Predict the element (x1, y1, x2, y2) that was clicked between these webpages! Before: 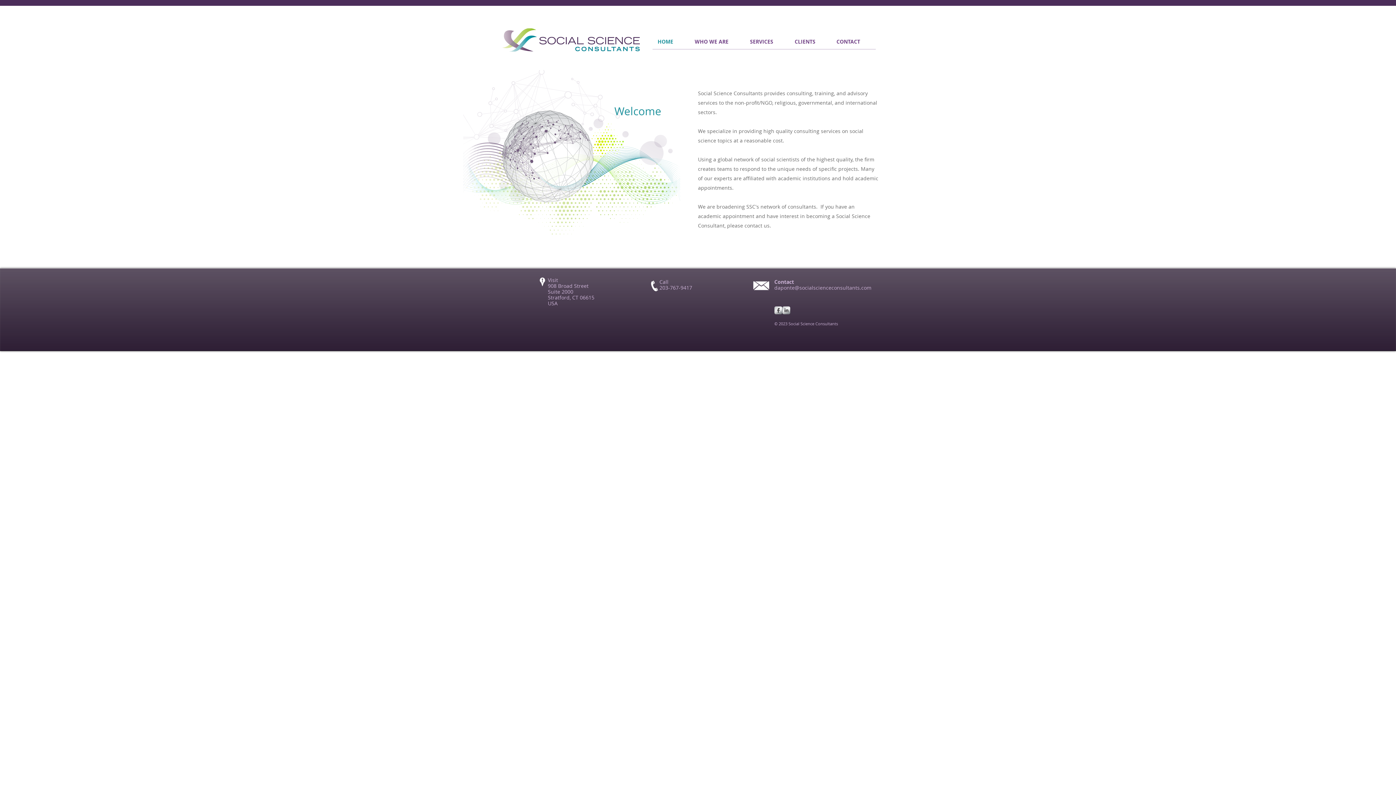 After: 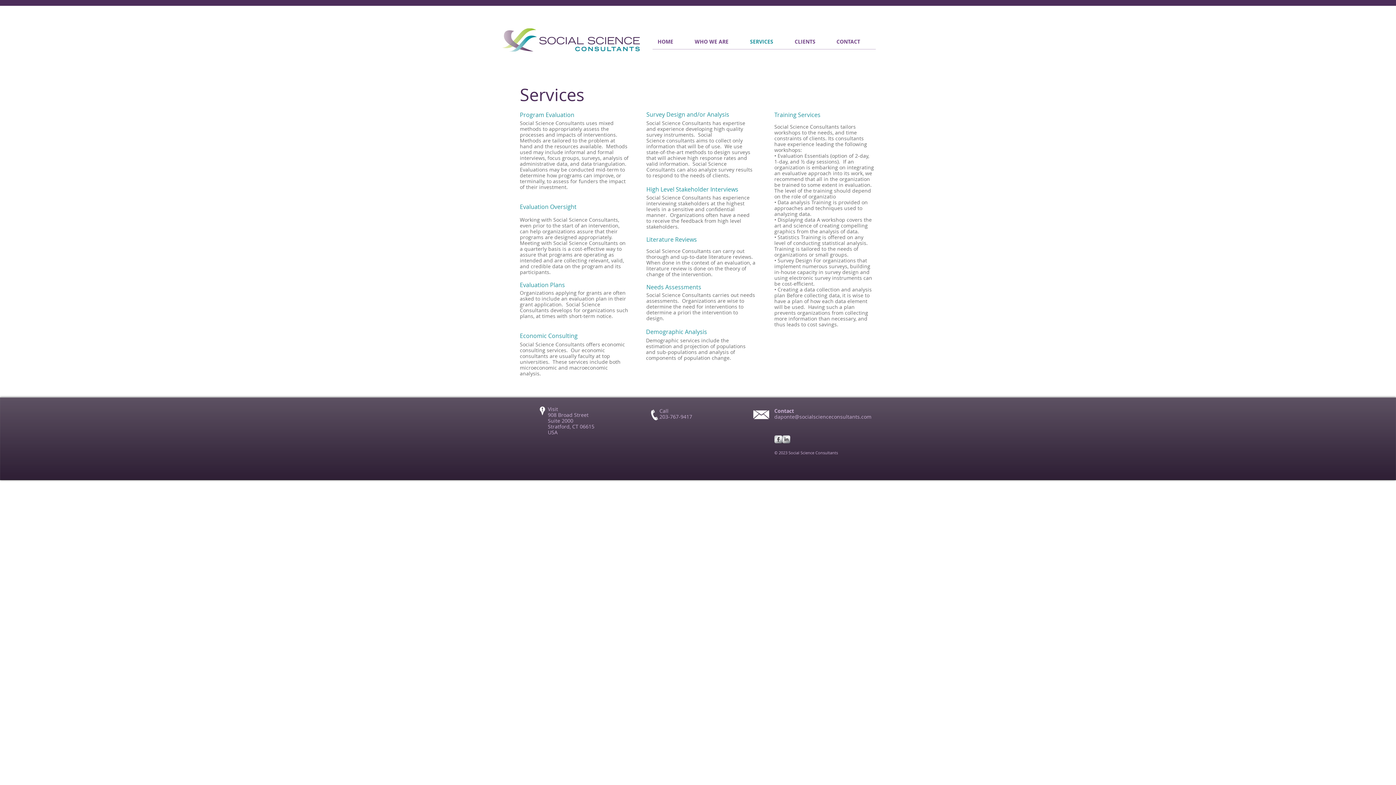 Action: bbox: (744, 38, 789, 45) label: SERVICES